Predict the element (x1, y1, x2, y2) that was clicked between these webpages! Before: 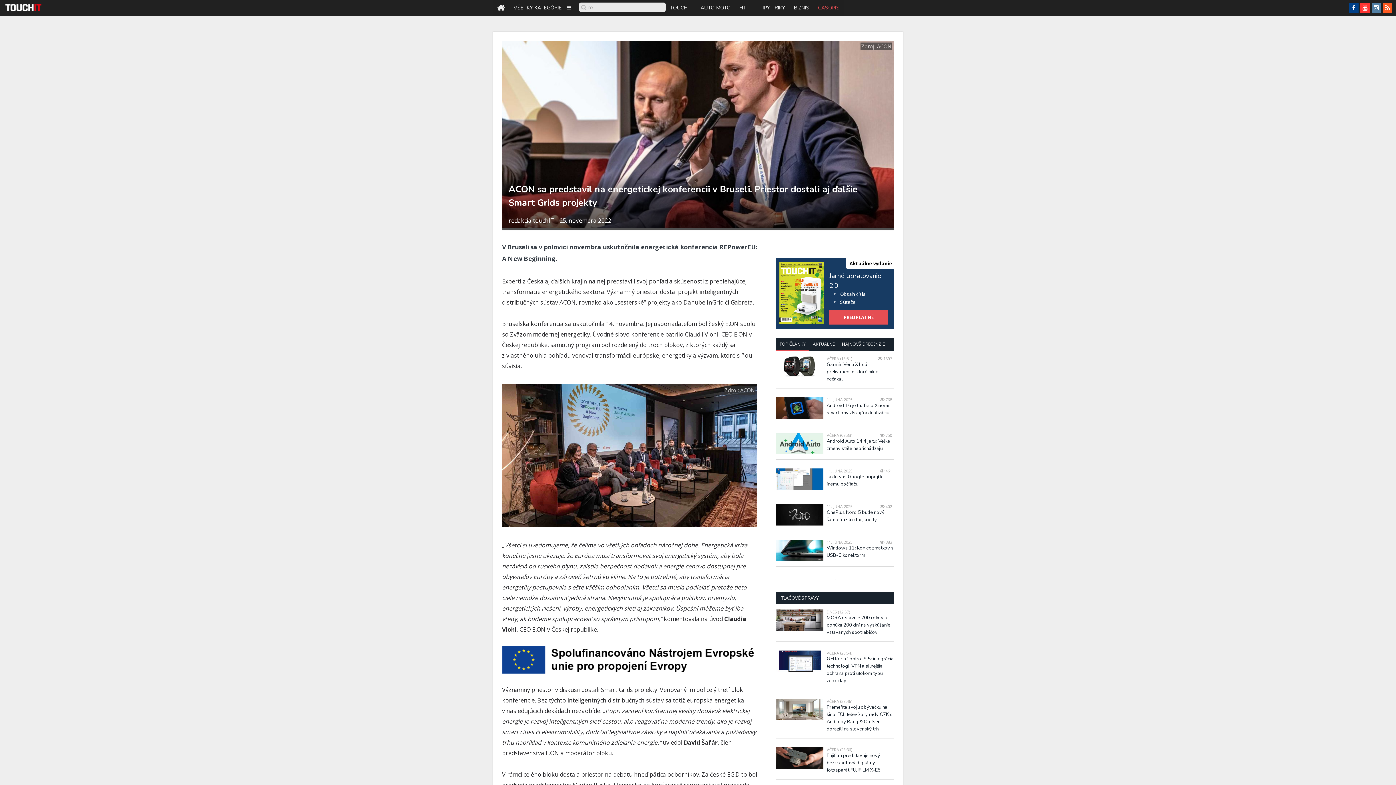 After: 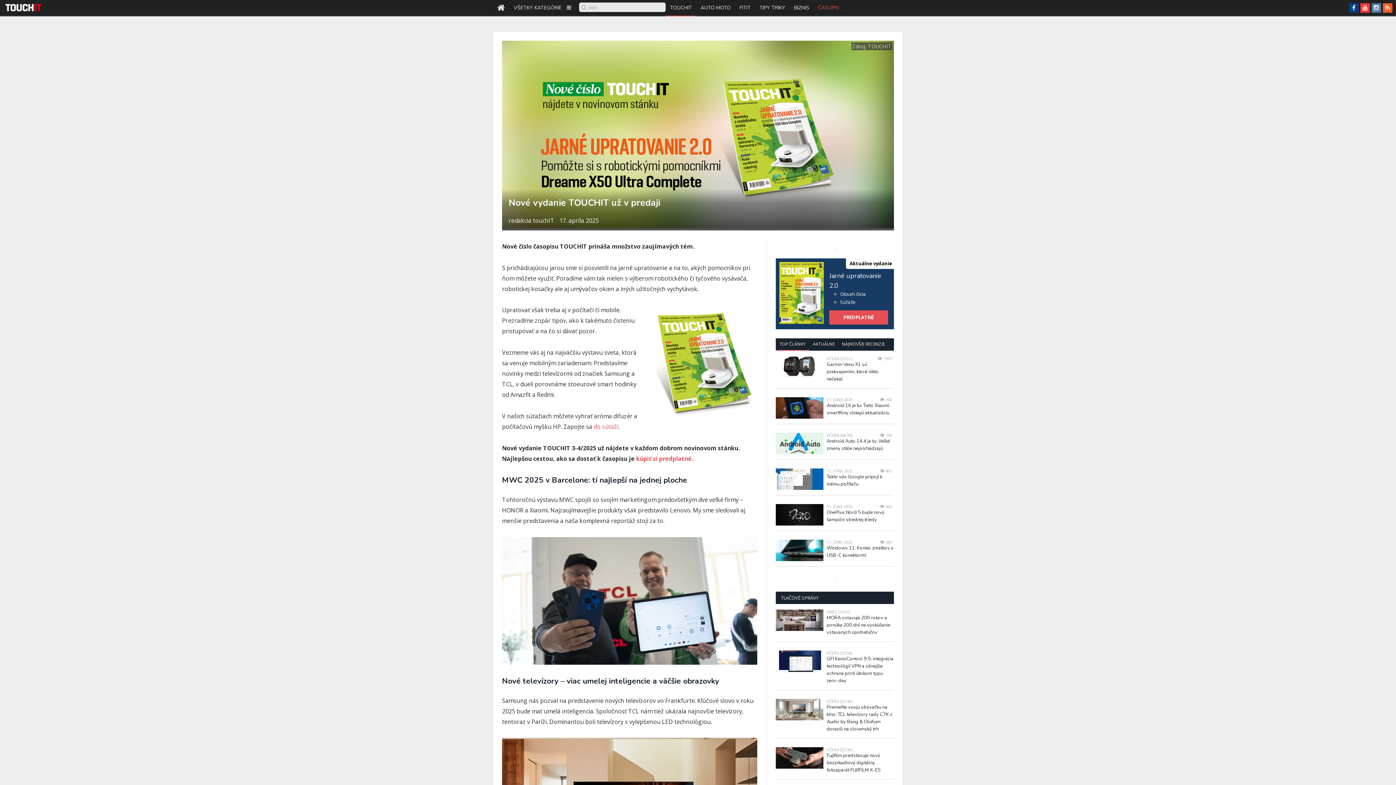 Action: bbox: (840, 290, 866, 297) label: Obsah čísla